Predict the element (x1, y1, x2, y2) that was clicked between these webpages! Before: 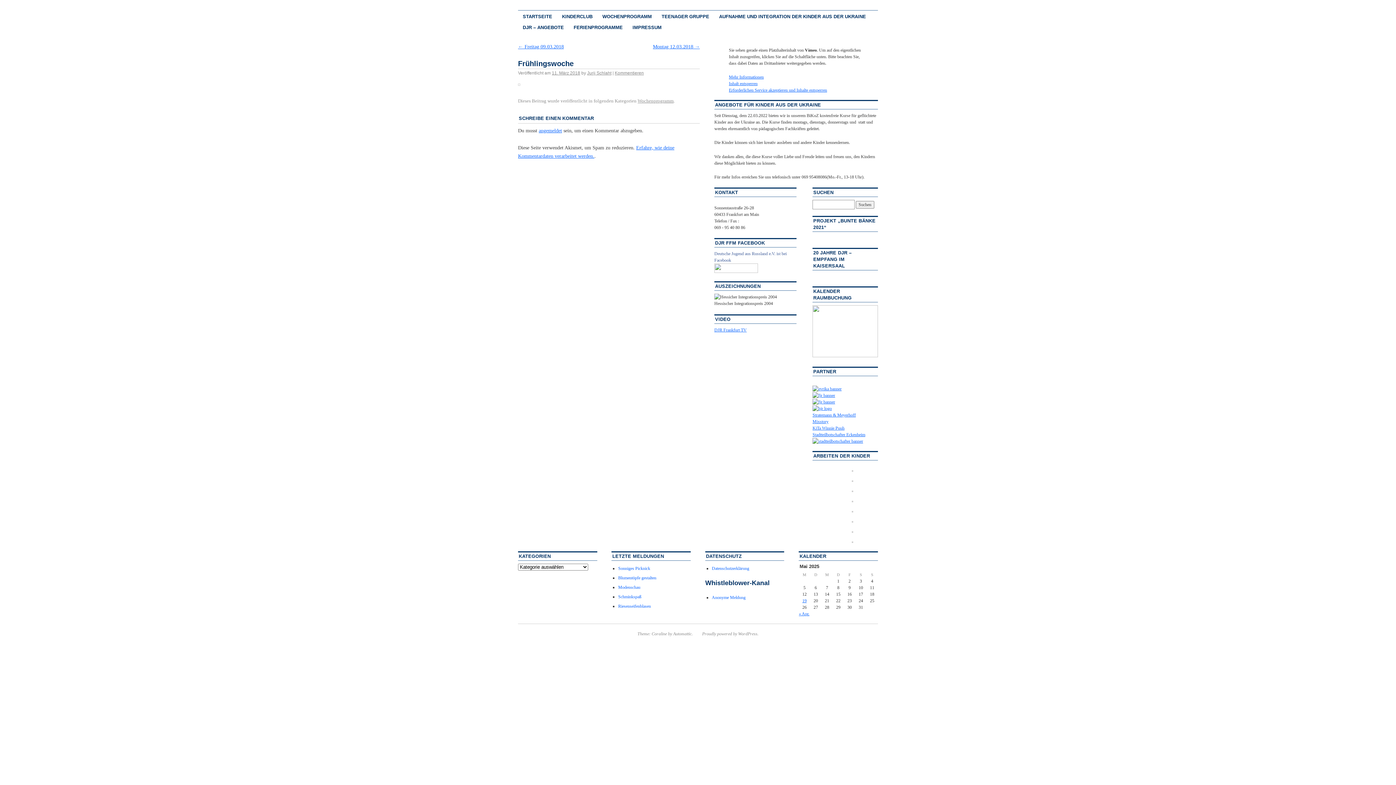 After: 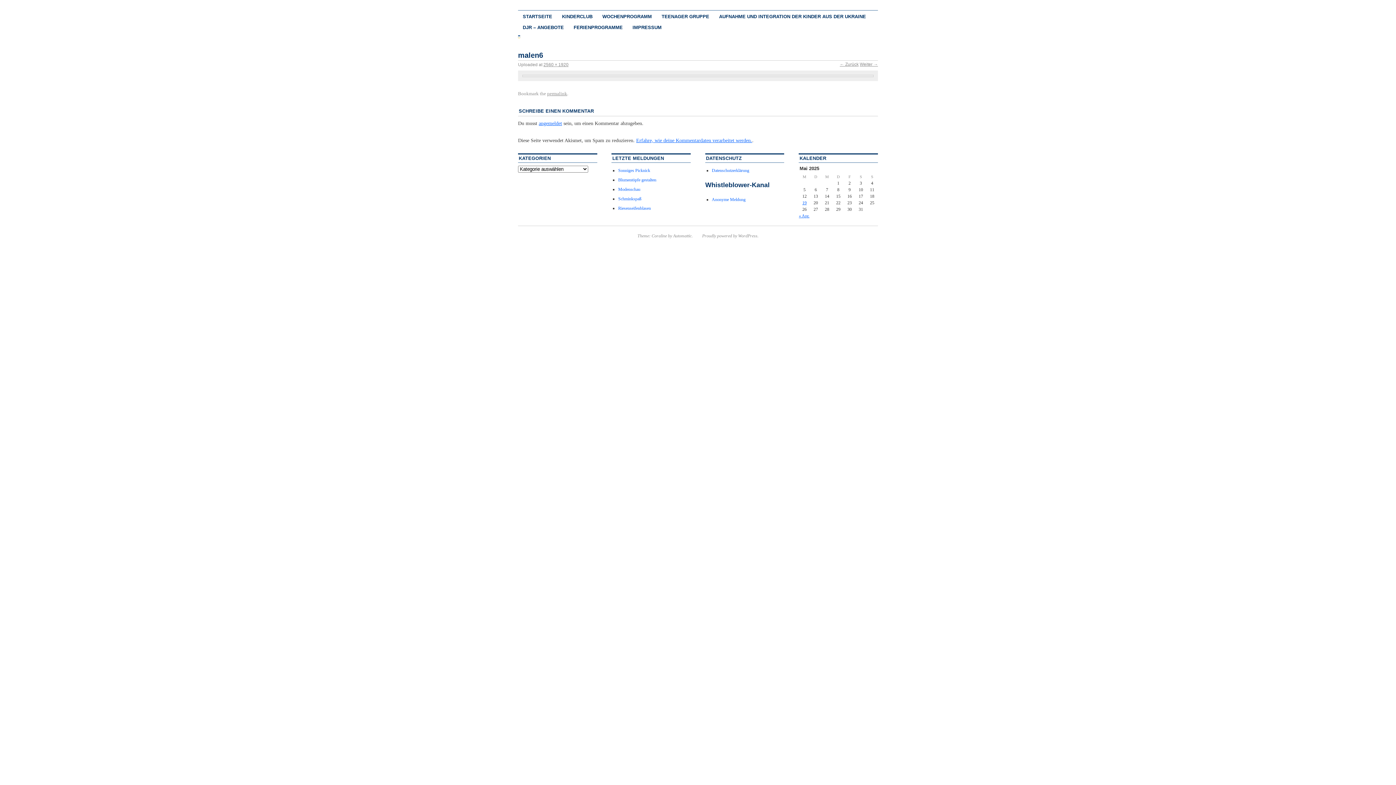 Action: bbox: (852, 529, 853, 534)